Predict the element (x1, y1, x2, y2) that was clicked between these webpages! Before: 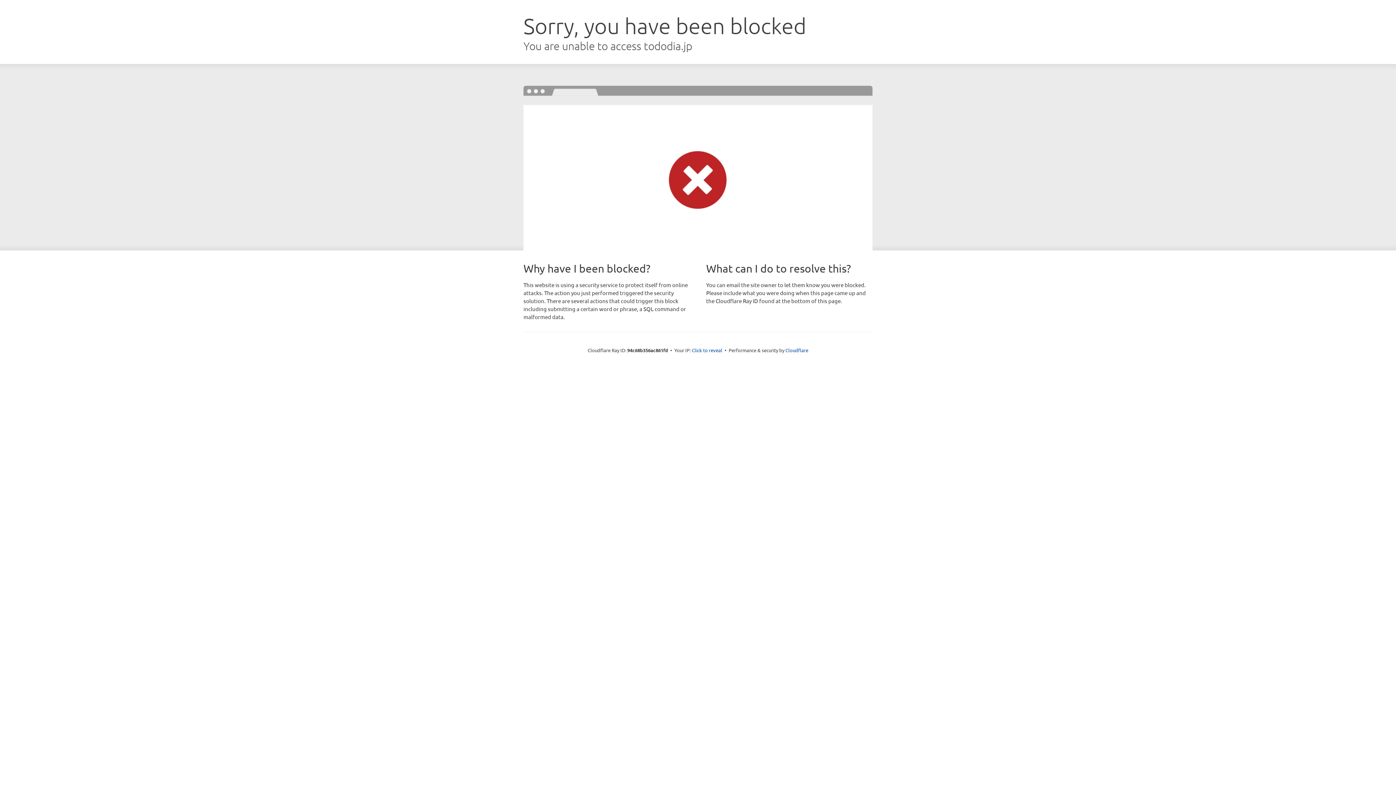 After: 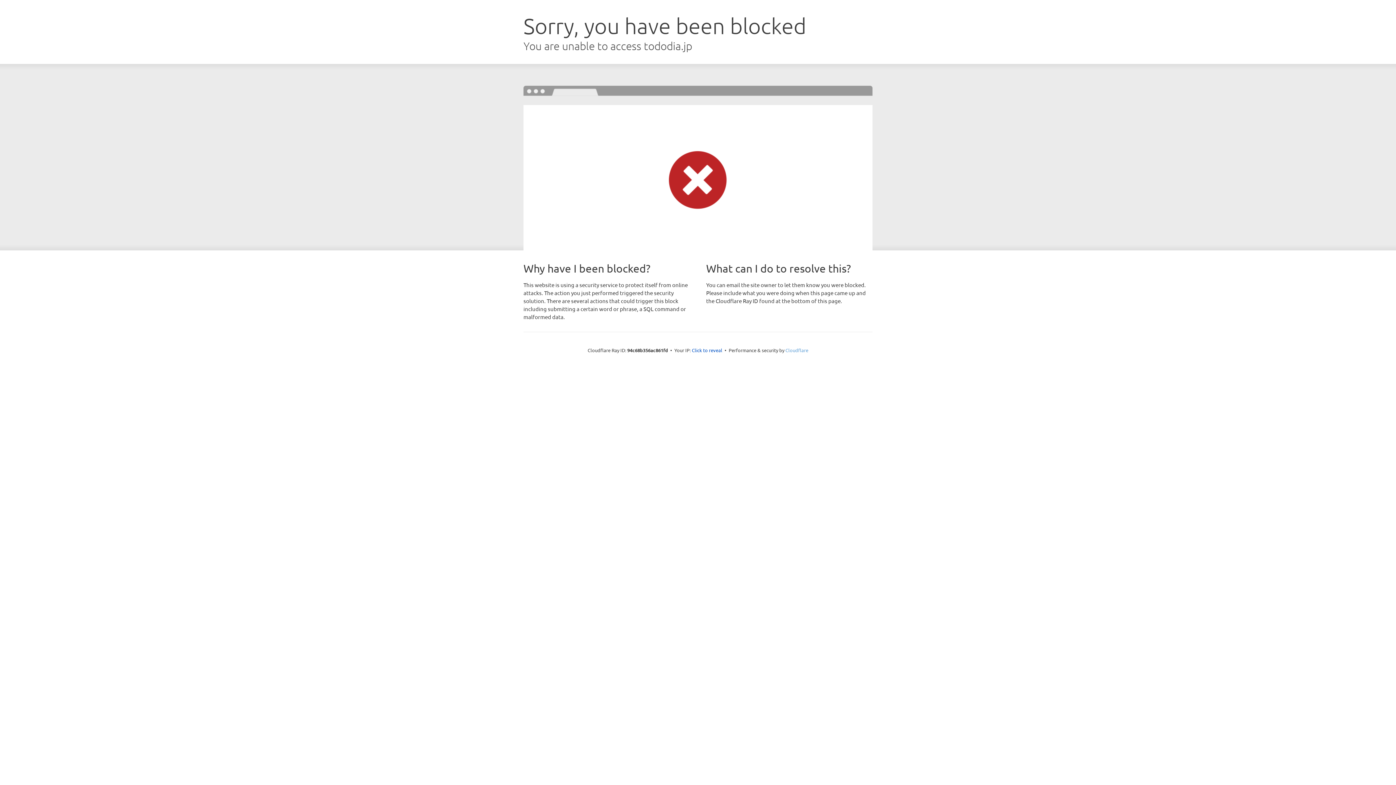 Action: bbox: (785, 347, 808, 353) label: Cloudflare